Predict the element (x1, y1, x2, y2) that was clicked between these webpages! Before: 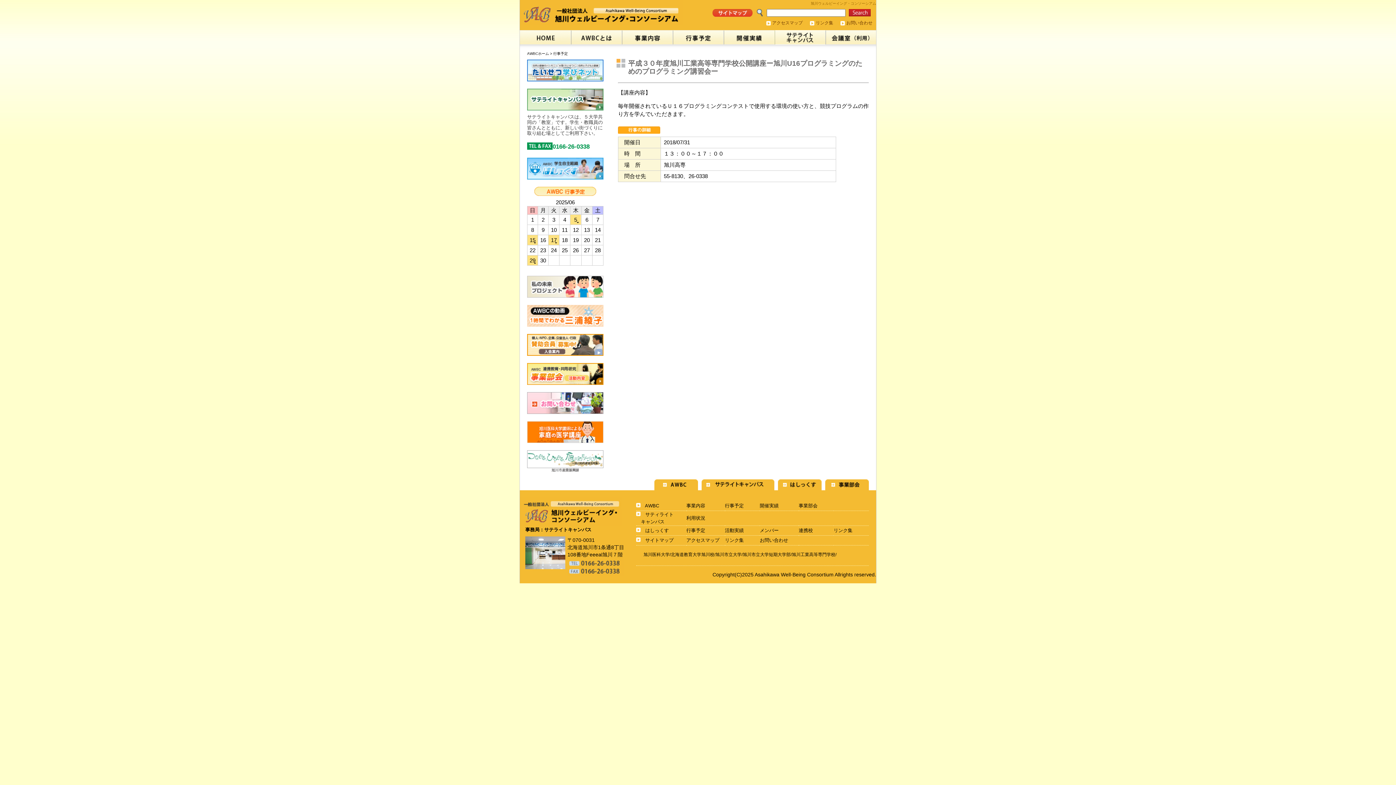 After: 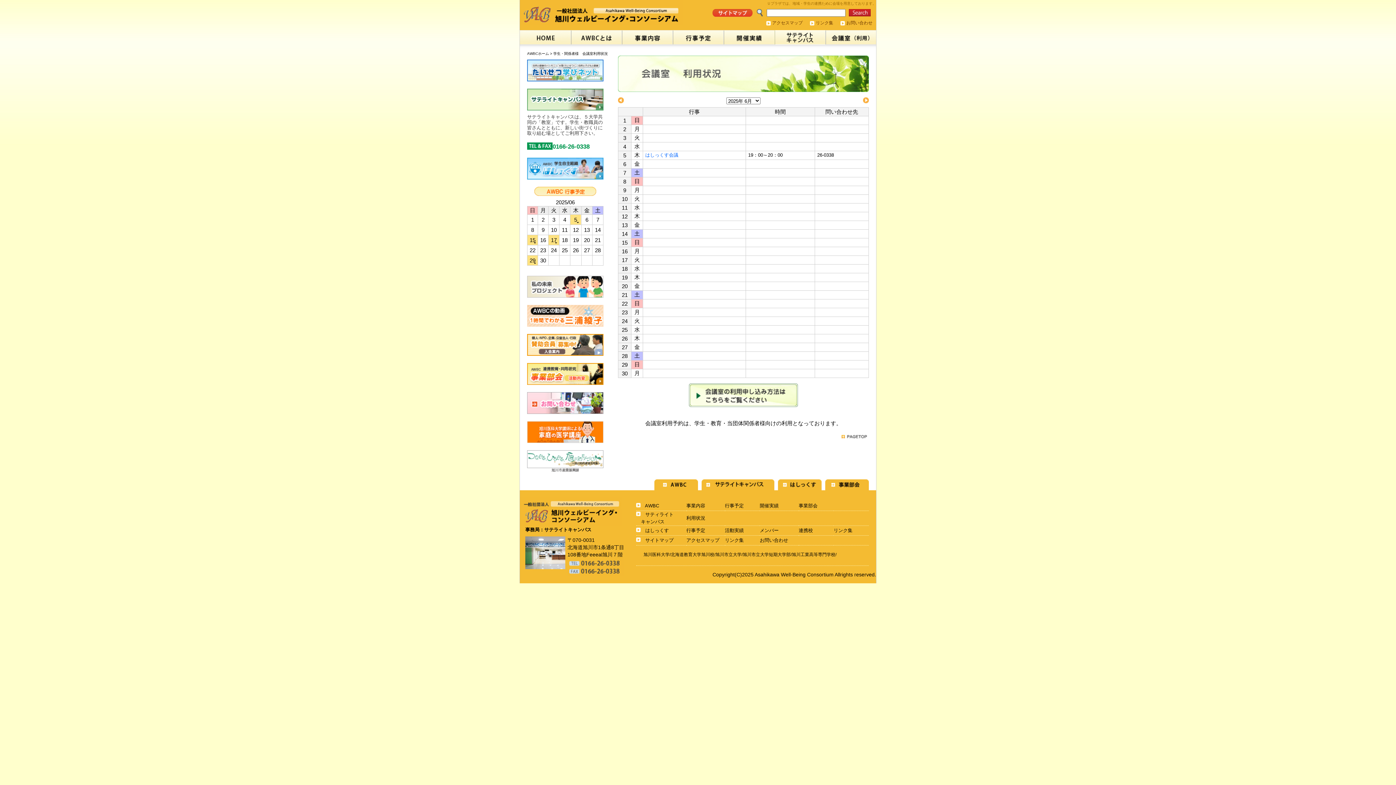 Action: label: 利用状況 bbox: (686, 515, 705, 521)